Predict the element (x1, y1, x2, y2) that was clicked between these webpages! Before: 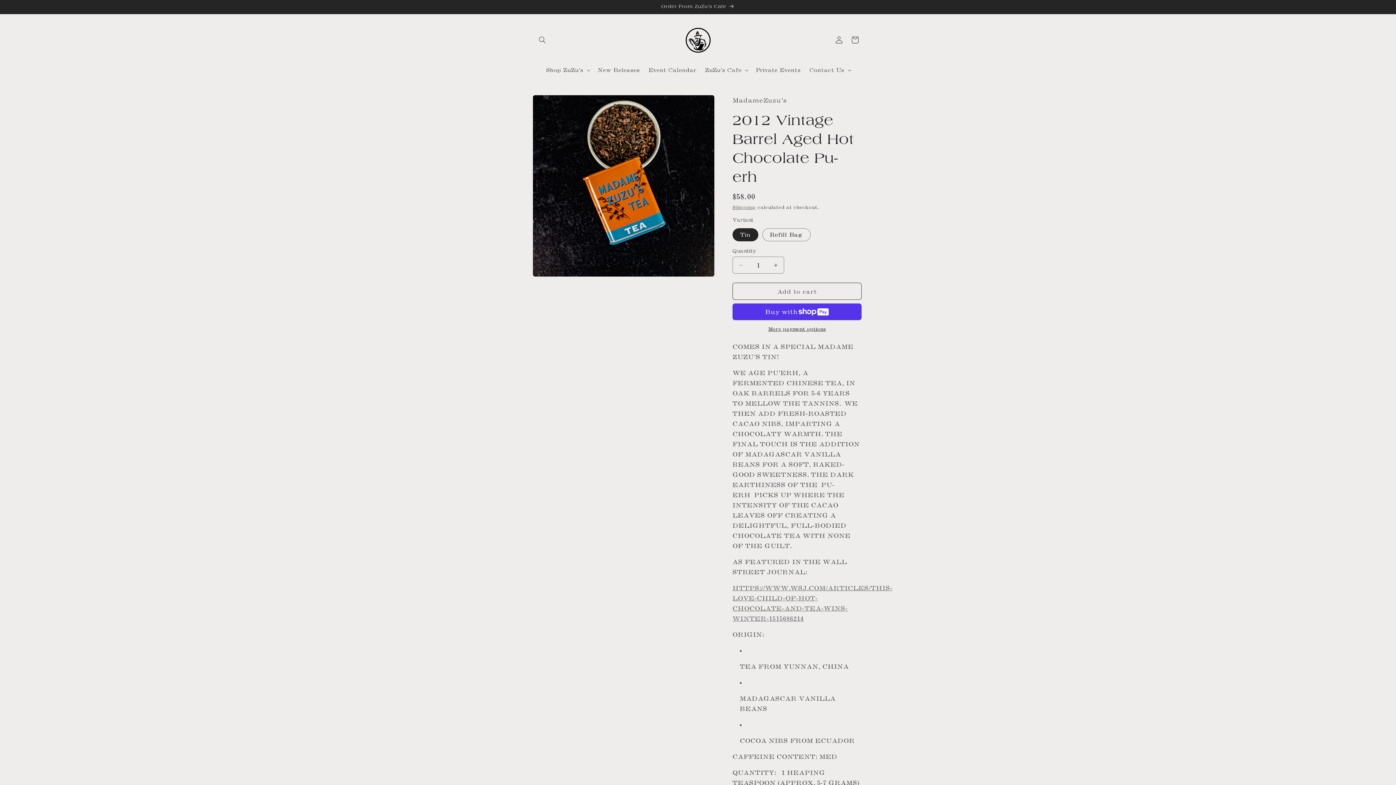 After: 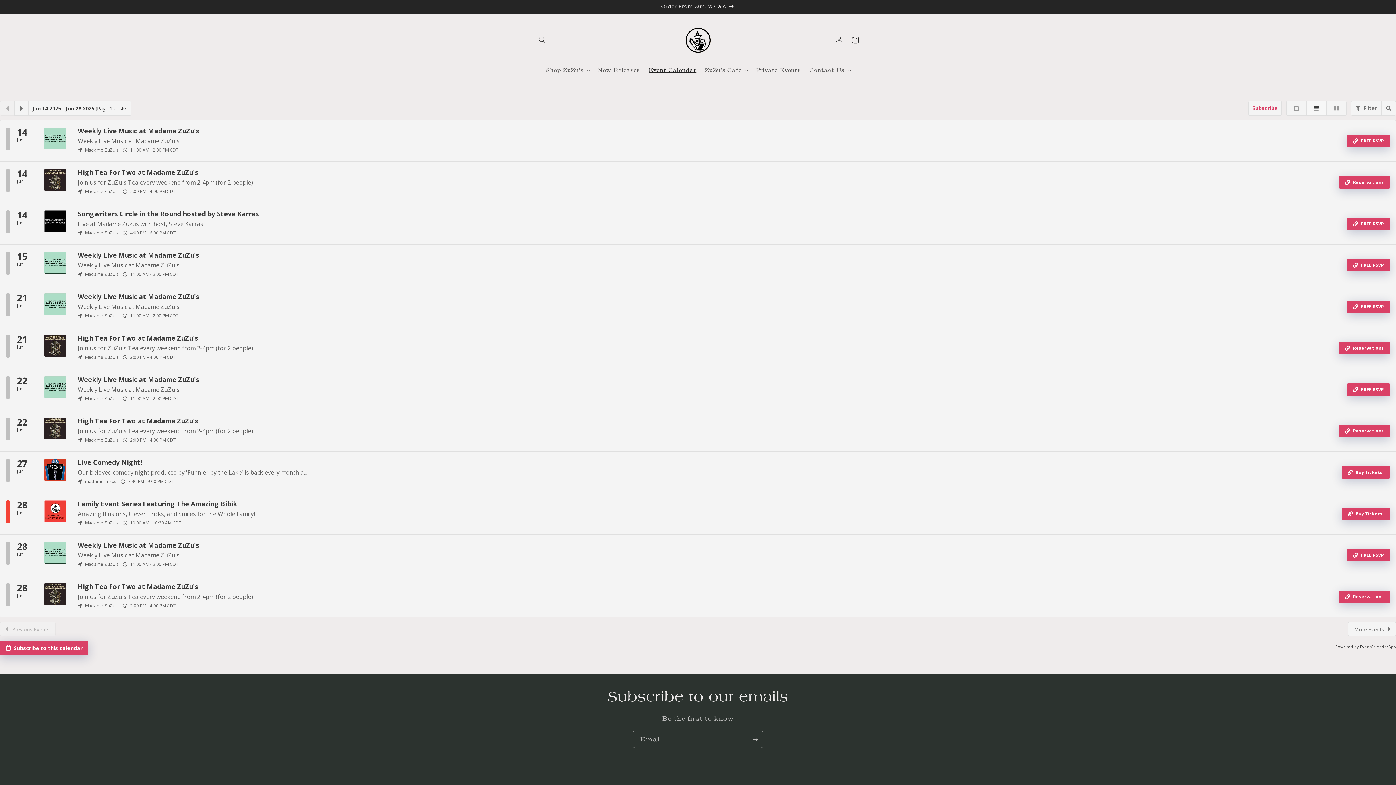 Action: bbox: (644, 62, 700, 77) label: Event Calendar